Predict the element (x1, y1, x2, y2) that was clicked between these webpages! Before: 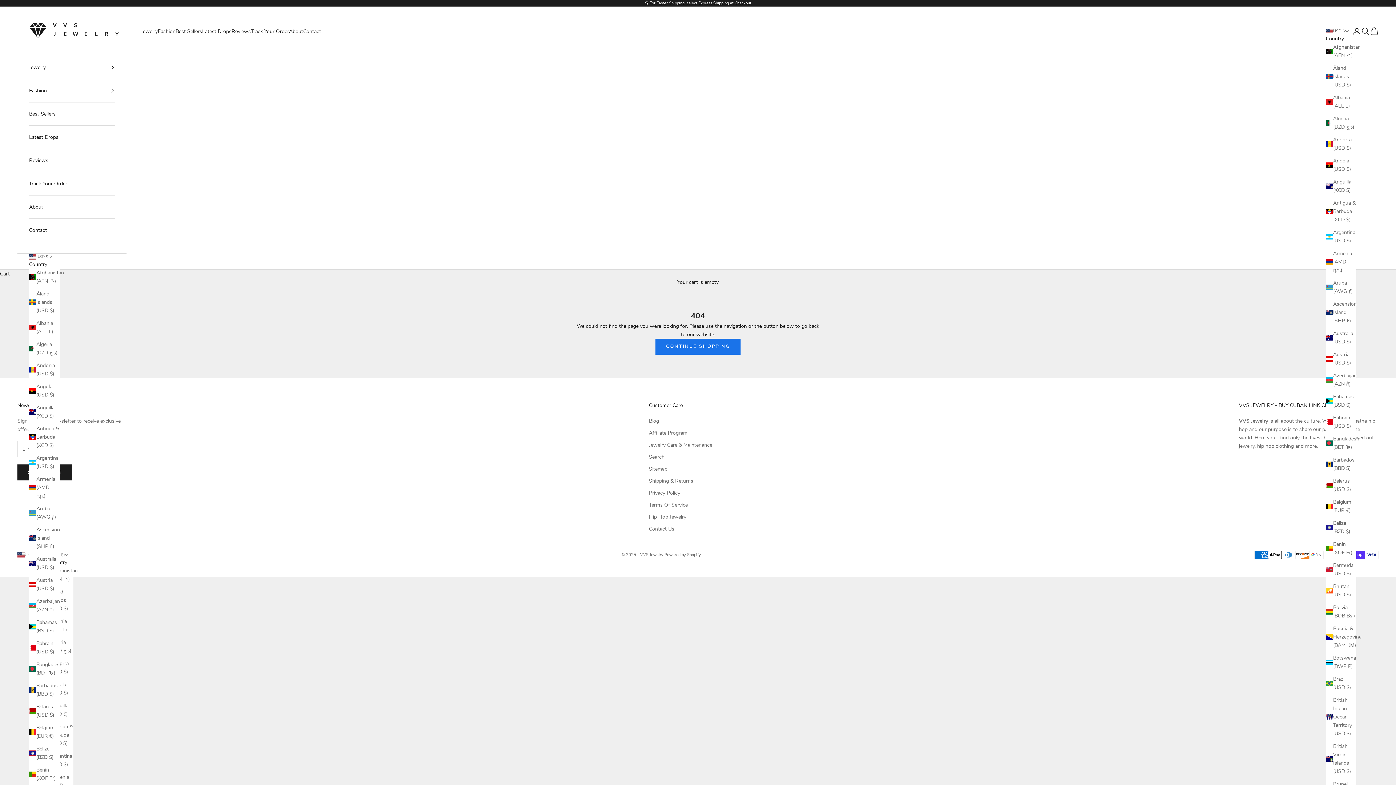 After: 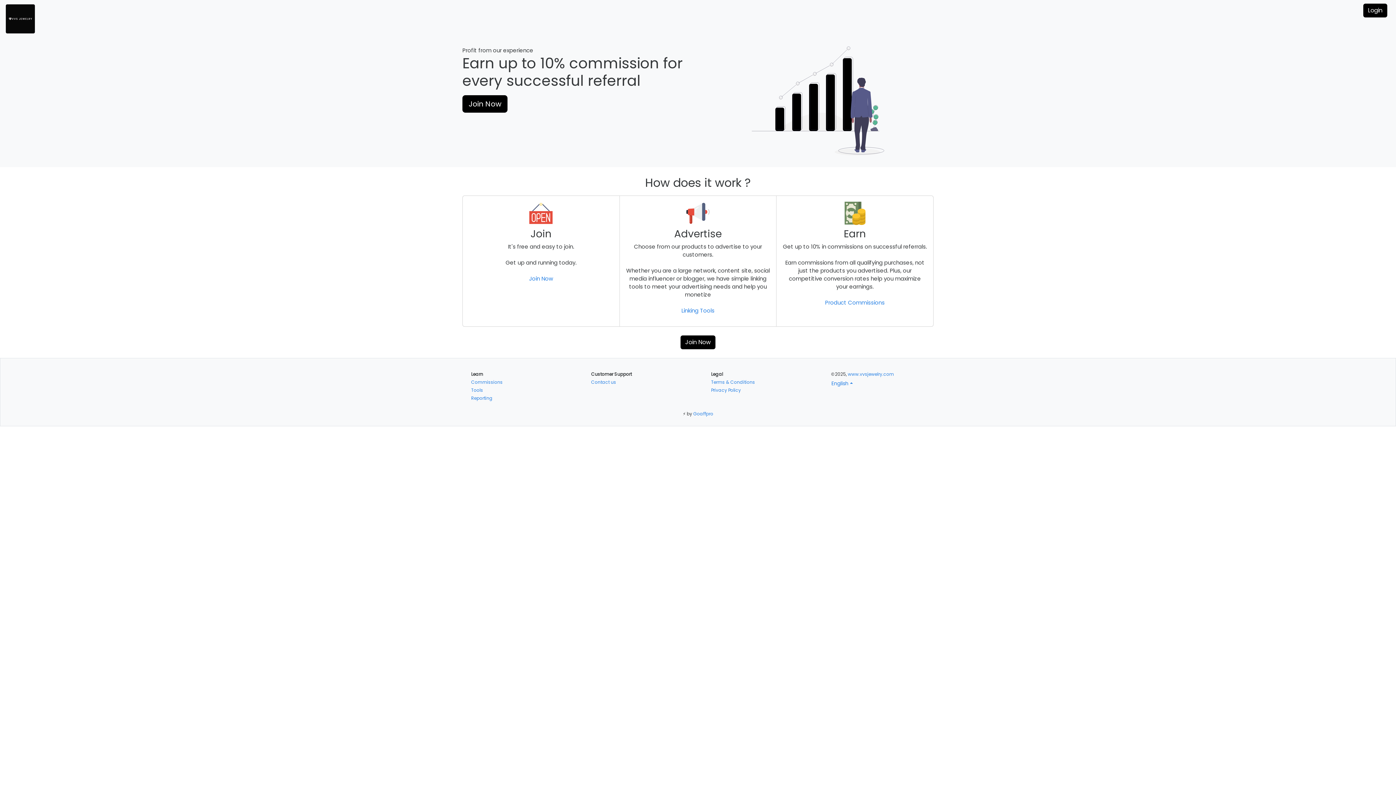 Action: bbox: (649, 429, 687, 436) label: Affiliate Program